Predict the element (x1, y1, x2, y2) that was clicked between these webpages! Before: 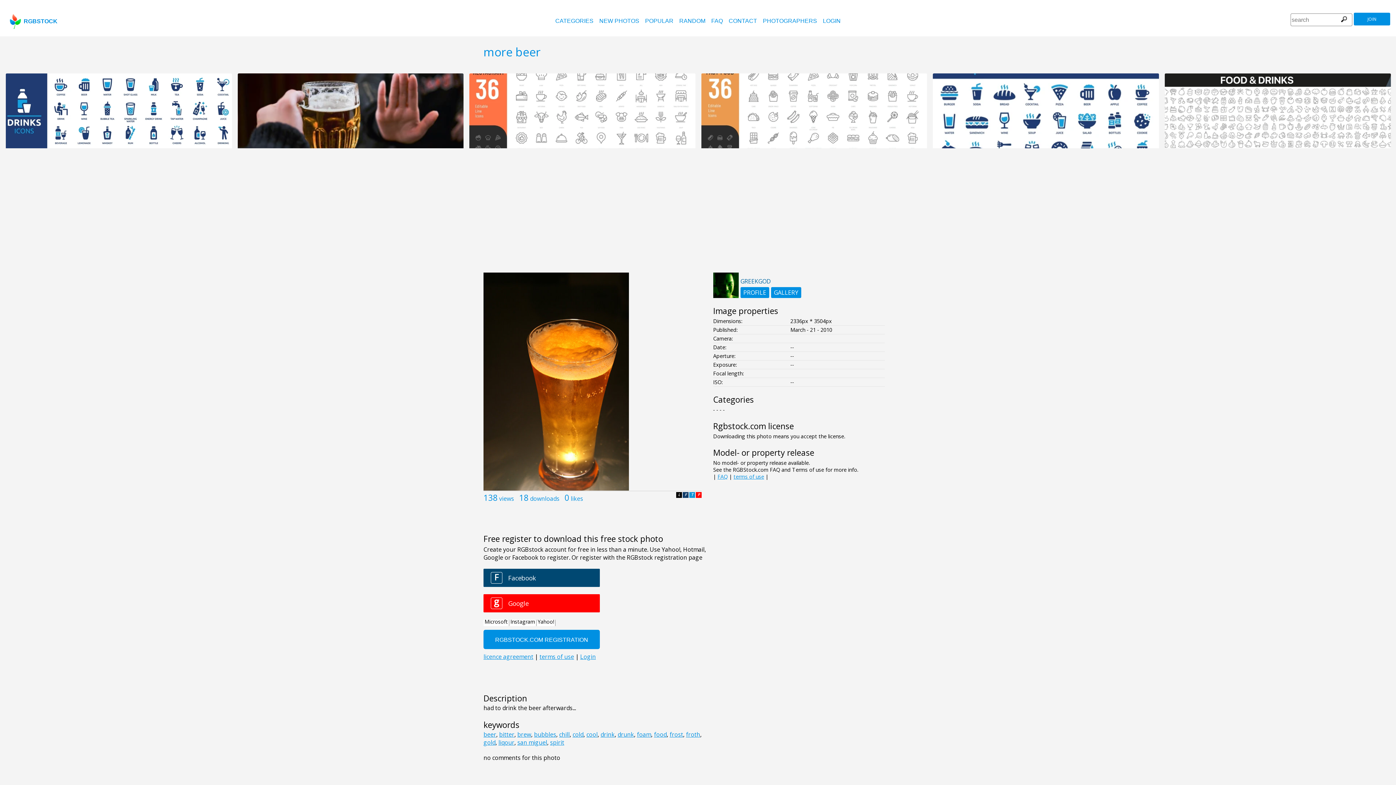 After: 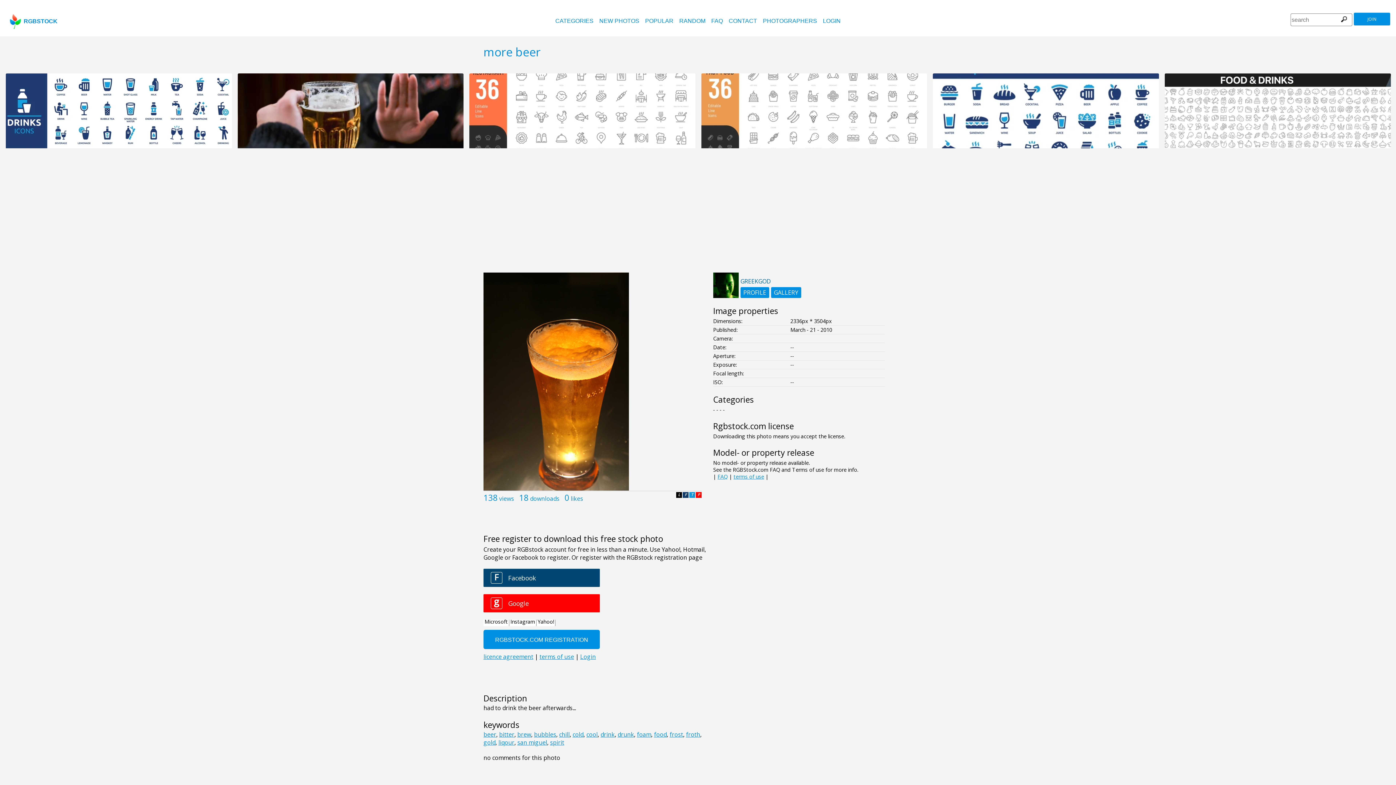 Action: bbox: (689, 492, 695, 498) label: T